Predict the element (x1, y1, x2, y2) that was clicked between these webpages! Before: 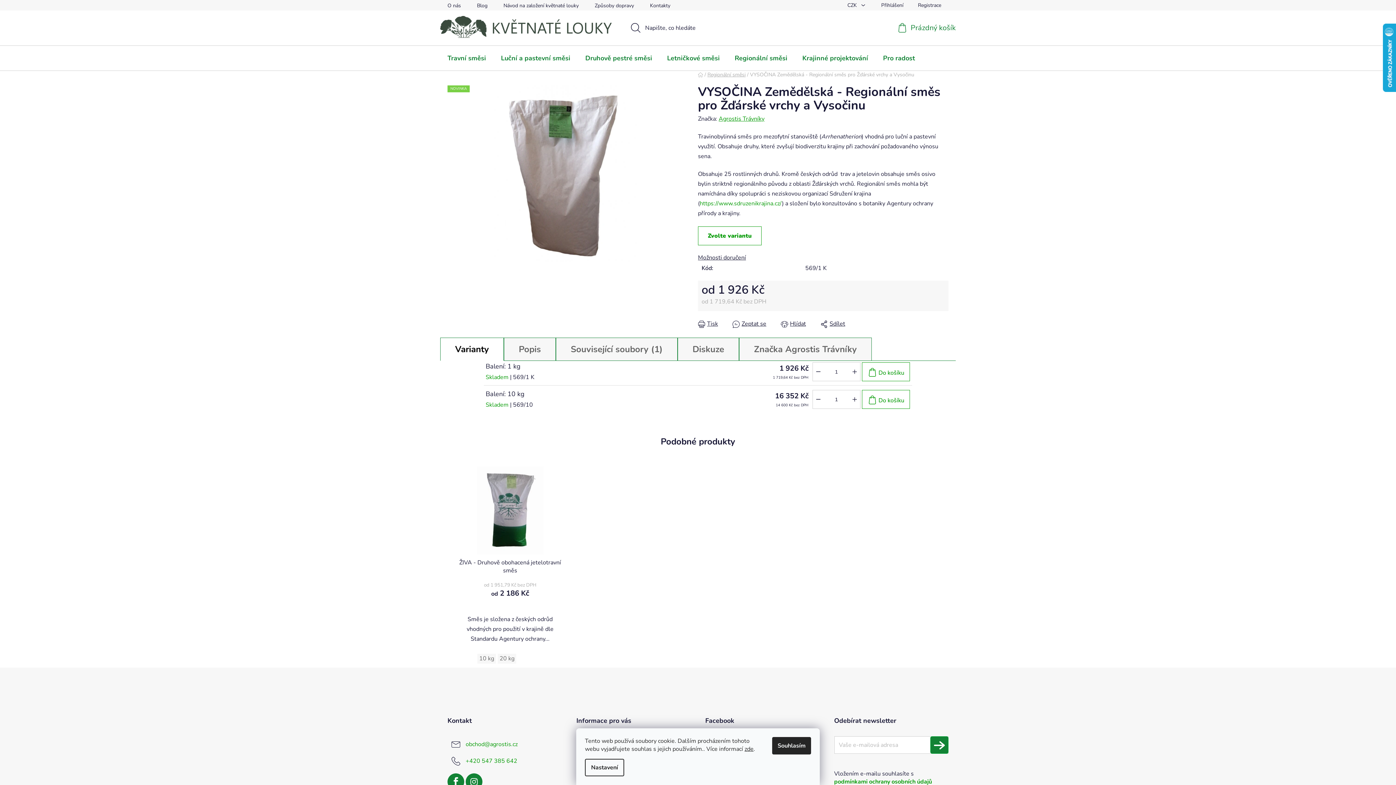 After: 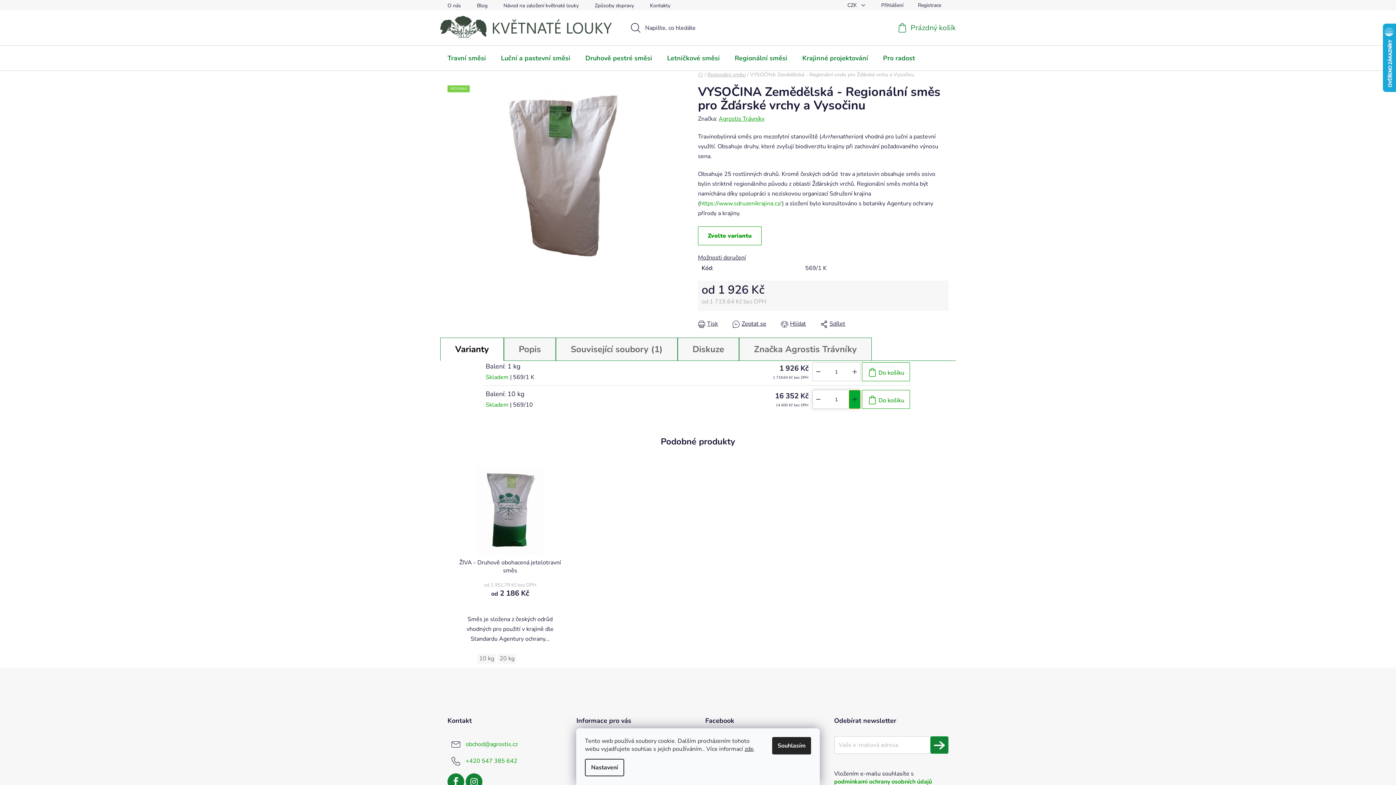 Action: bbox: (849, 390, 860, 408) label: Zvýšit množství o 1